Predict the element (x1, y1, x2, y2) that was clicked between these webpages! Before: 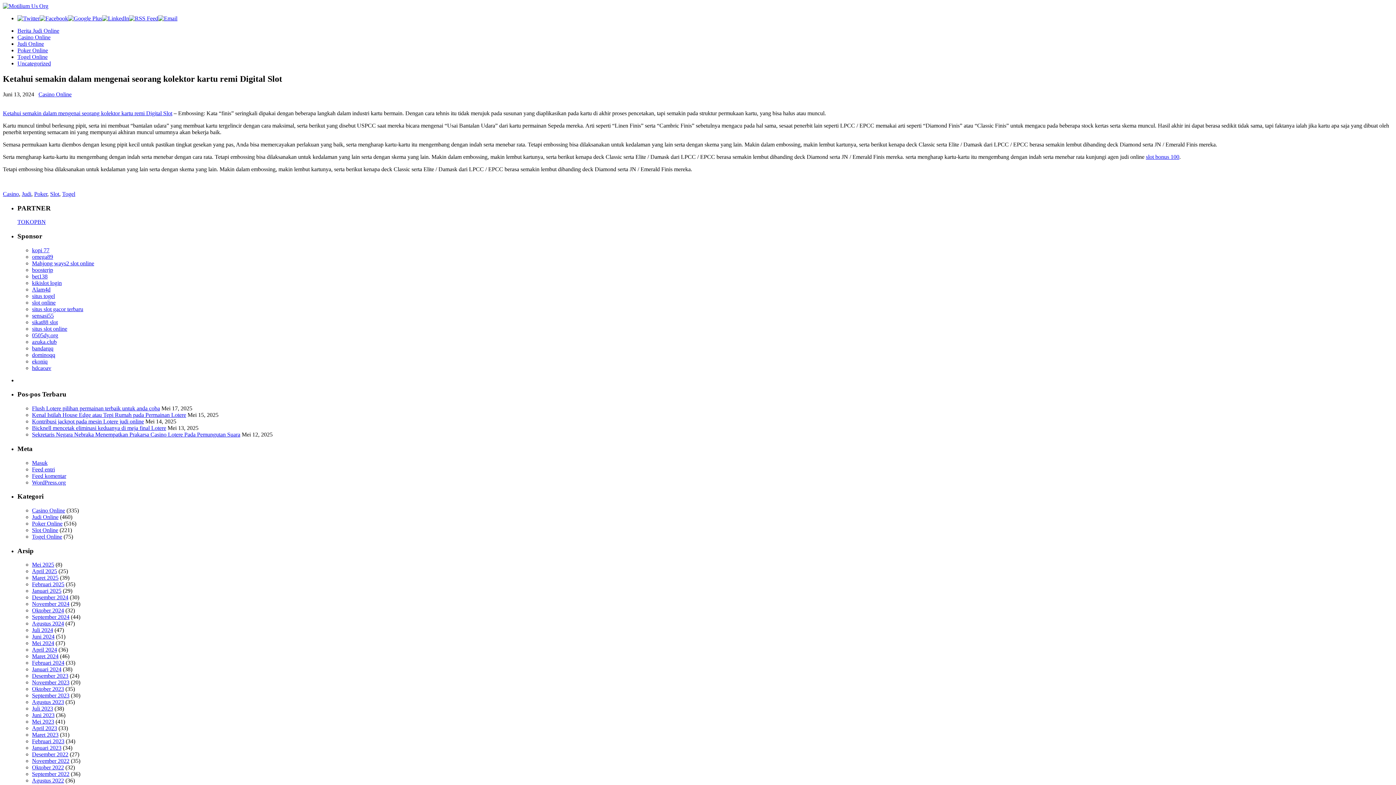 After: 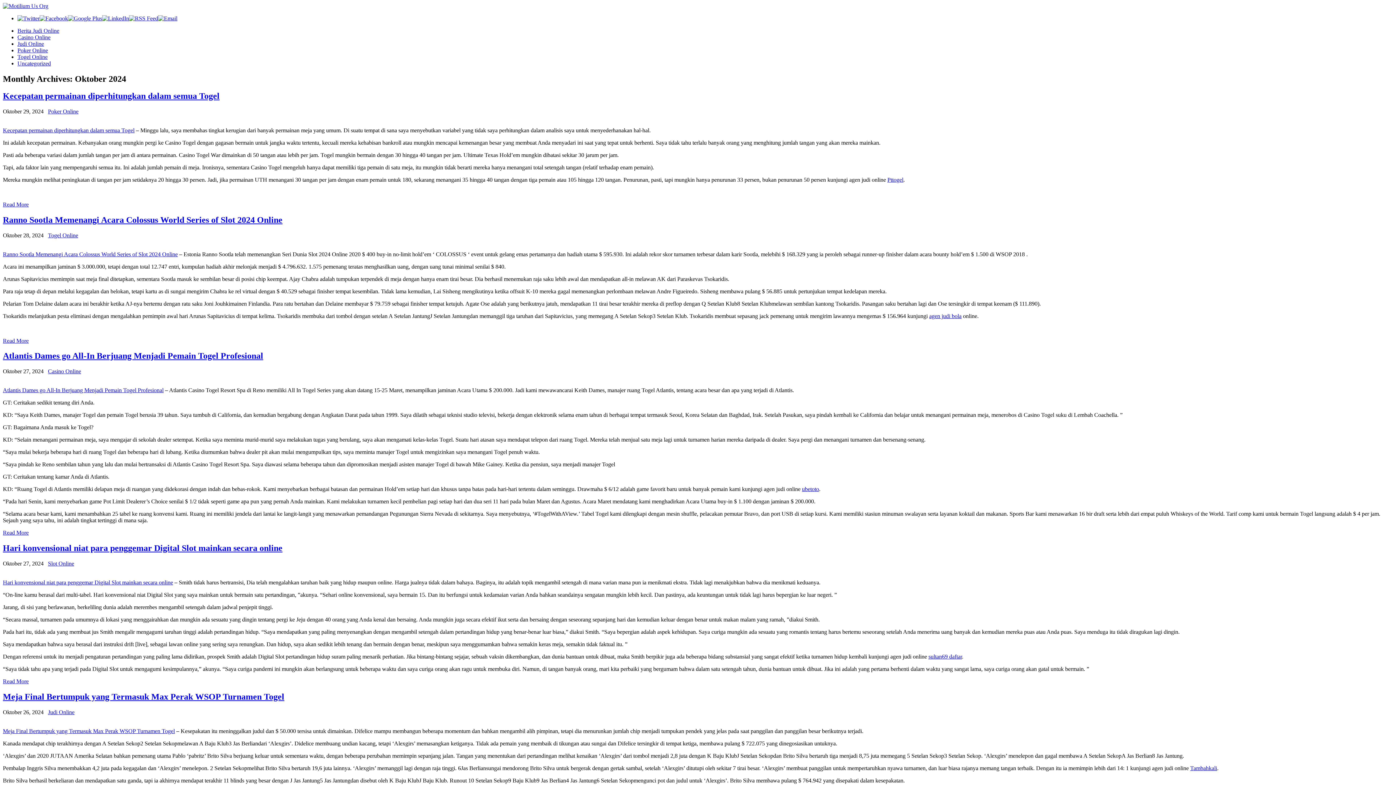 Action: label: Oktober 2024 bbox: (32, 607, 64, 613)